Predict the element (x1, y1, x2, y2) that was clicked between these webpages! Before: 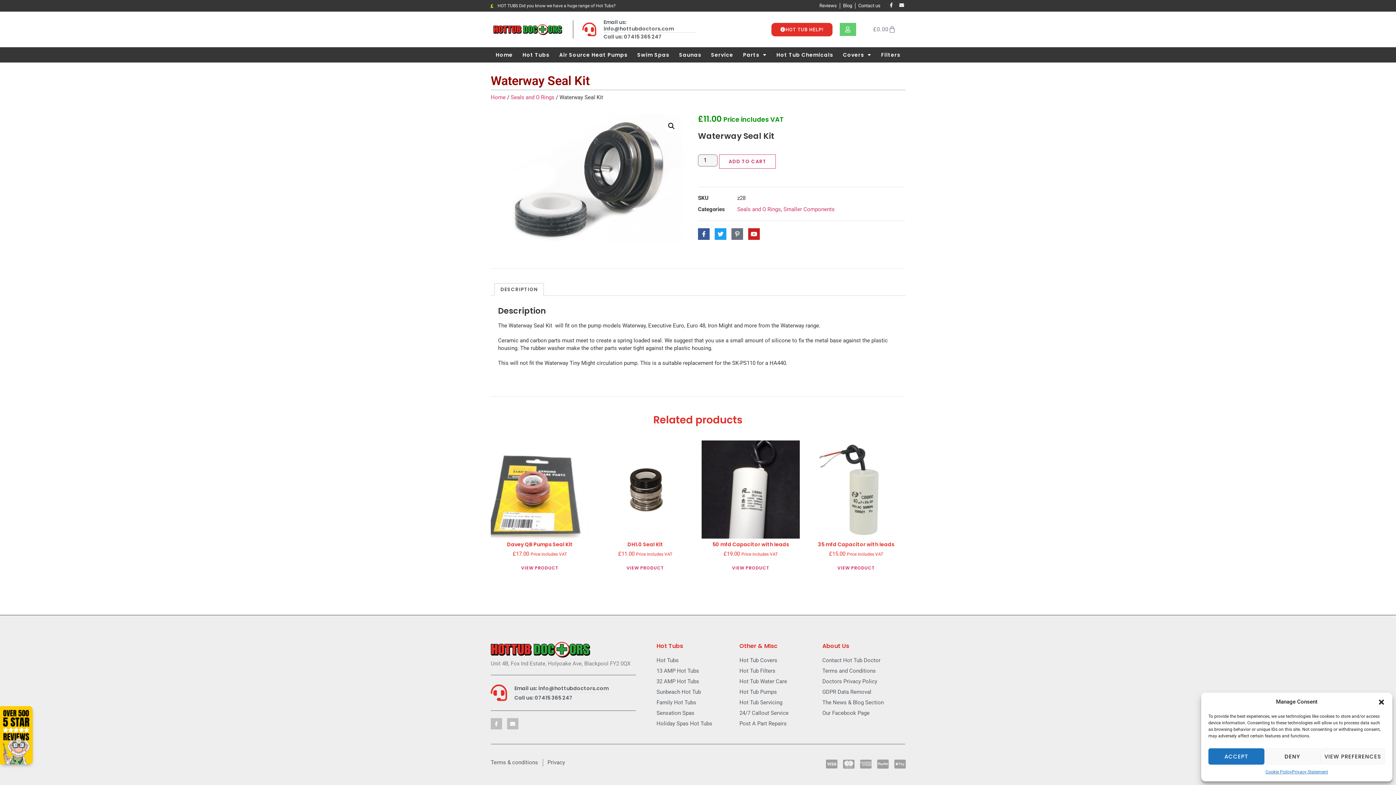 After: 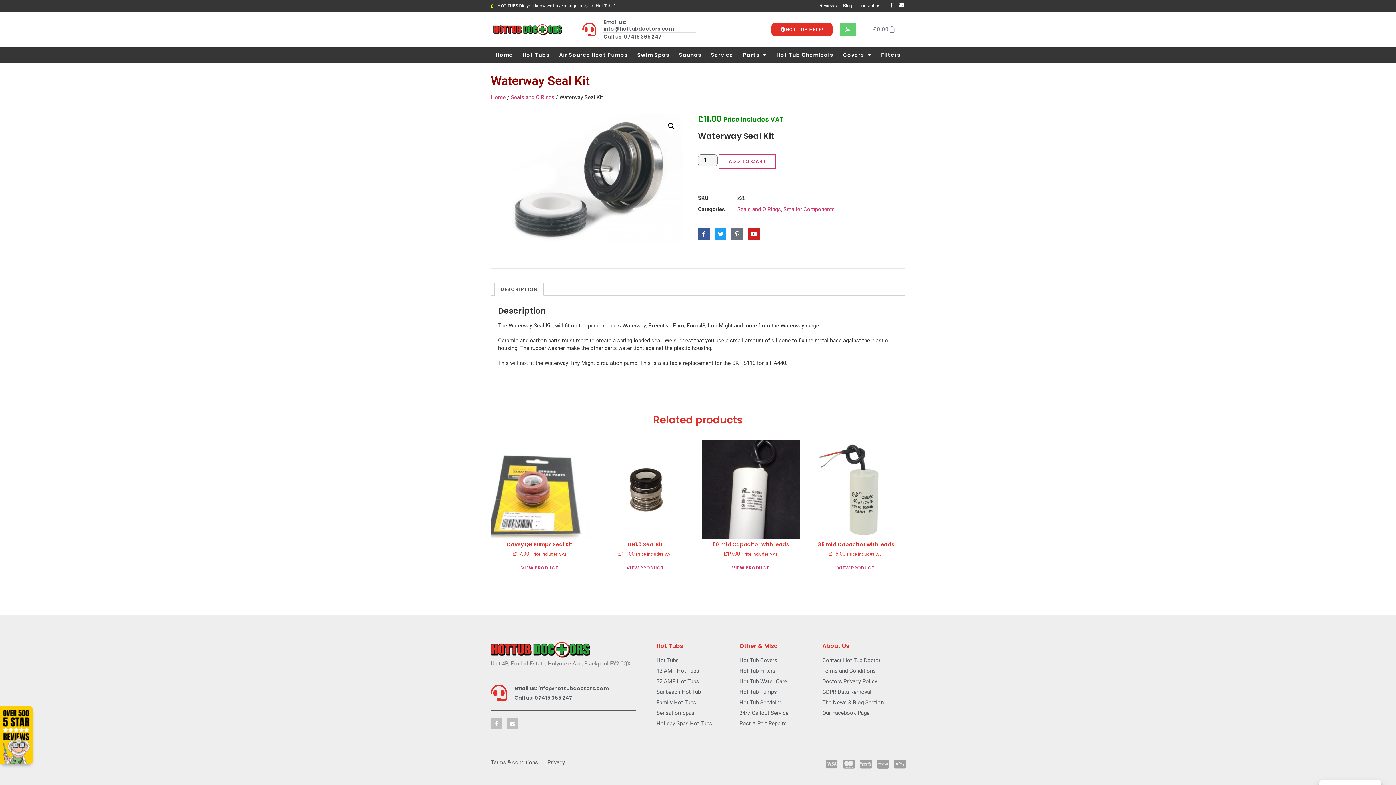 Action: bbox: (1264, 748, 1320, 765) label: DENY